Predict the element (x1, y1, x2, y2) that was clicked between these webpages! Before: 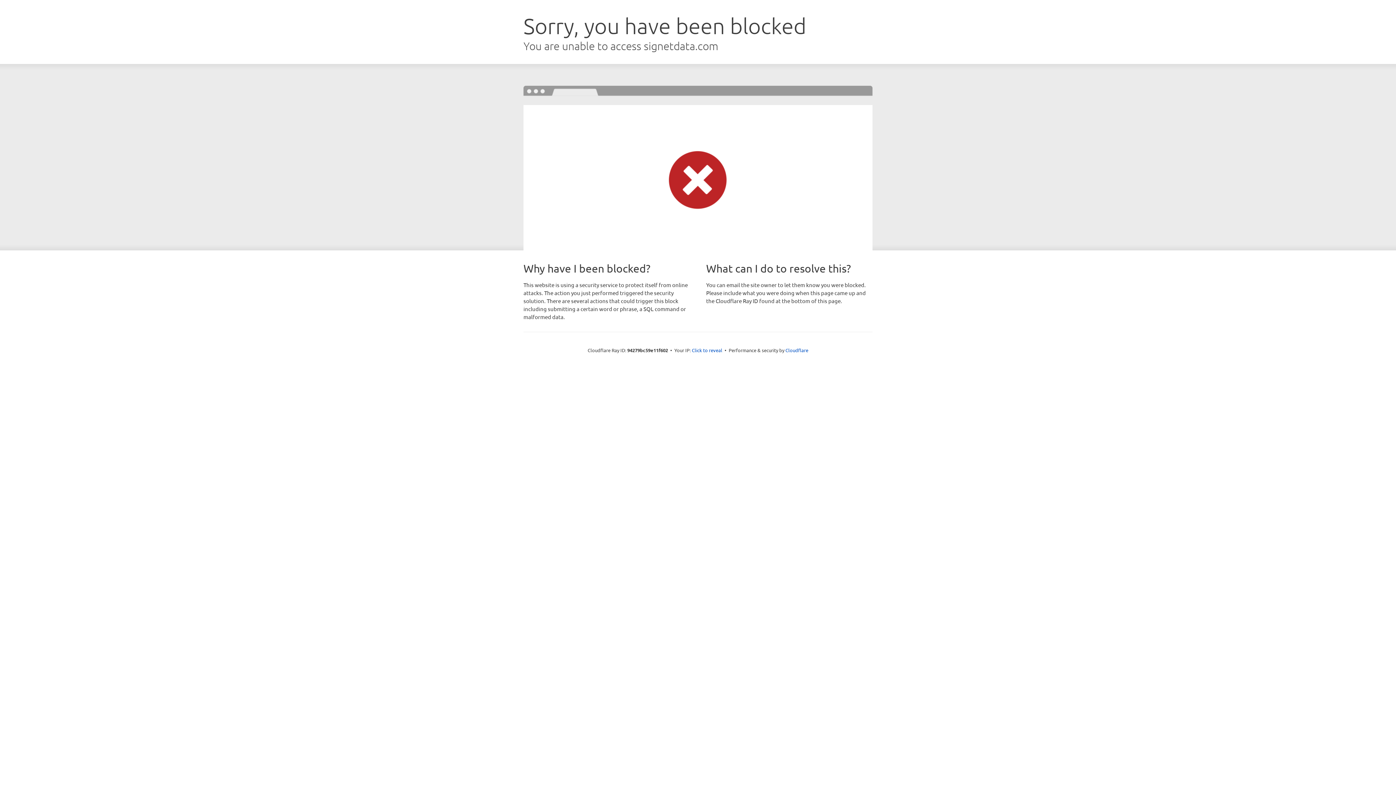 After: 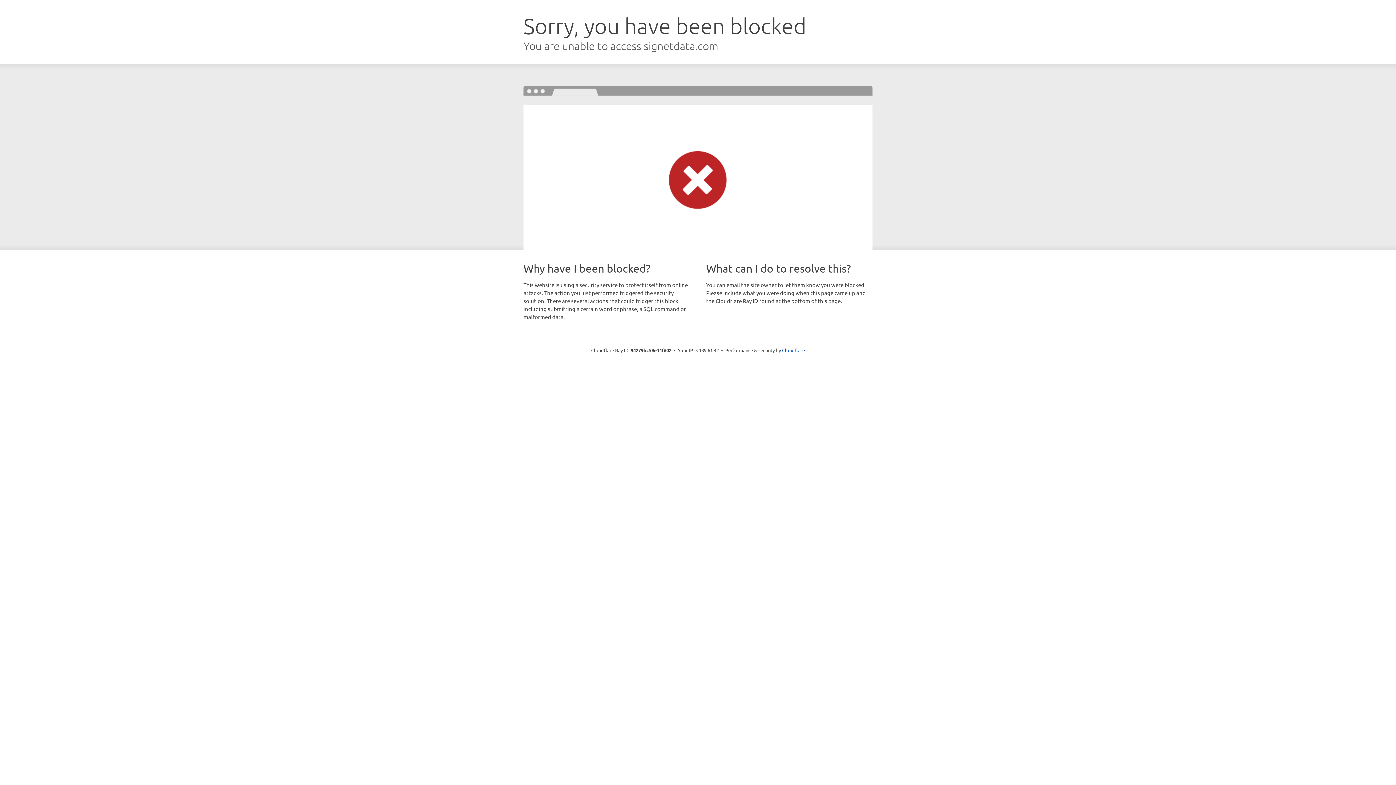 Action: bbox: (692, 346, 722, 353) label: Click to reveal